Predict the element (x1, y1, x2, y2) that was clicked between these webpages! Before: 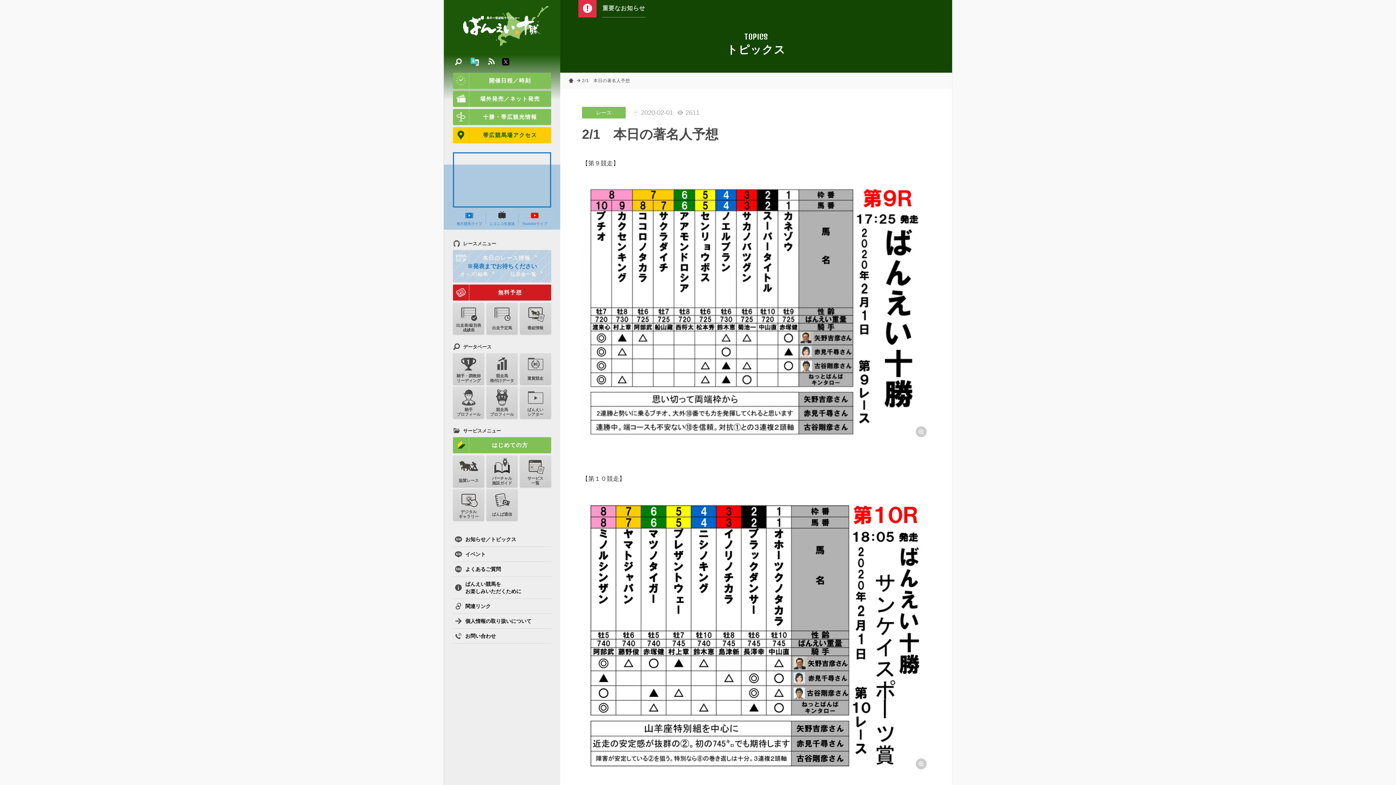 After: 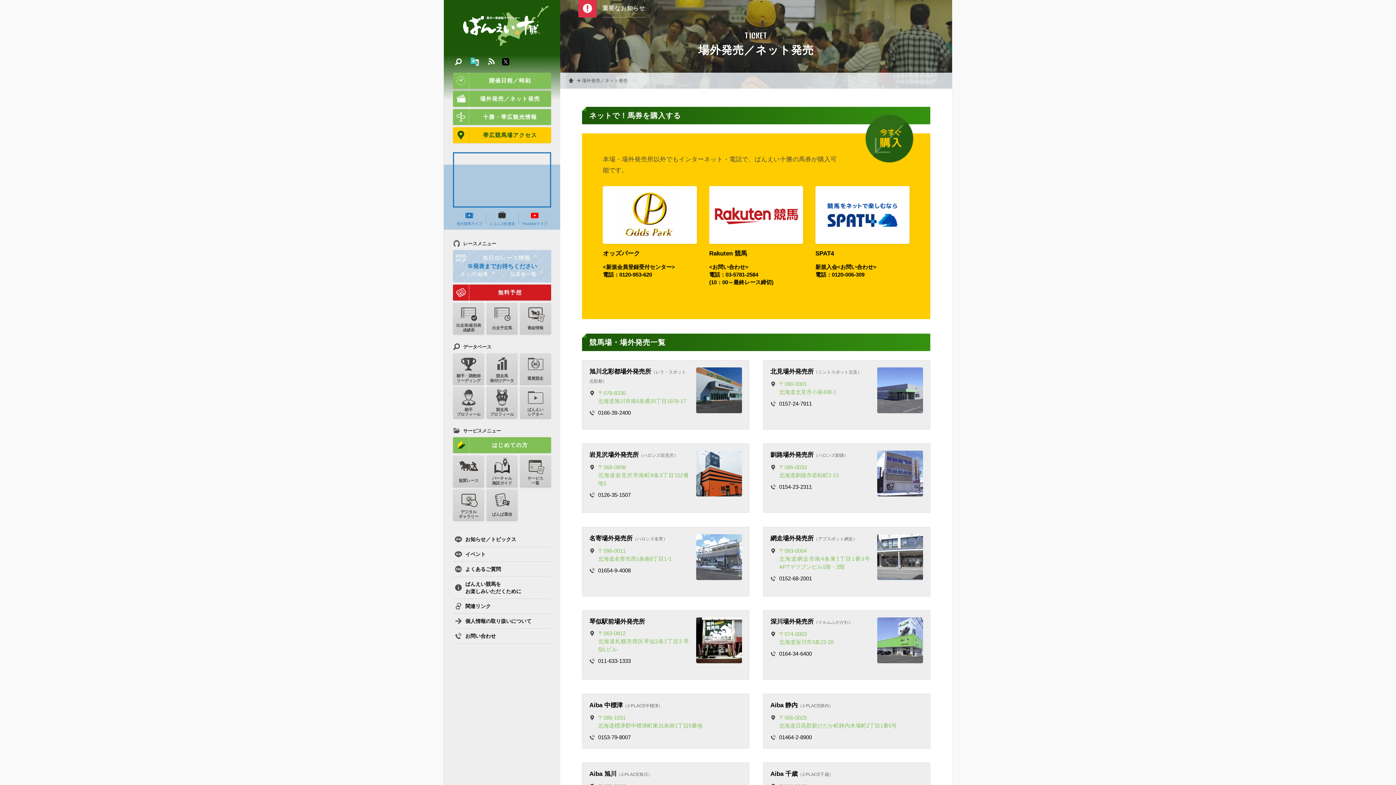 Action: label: 場外発売／ネット発売 bbox: (453, 90, 551, 106)